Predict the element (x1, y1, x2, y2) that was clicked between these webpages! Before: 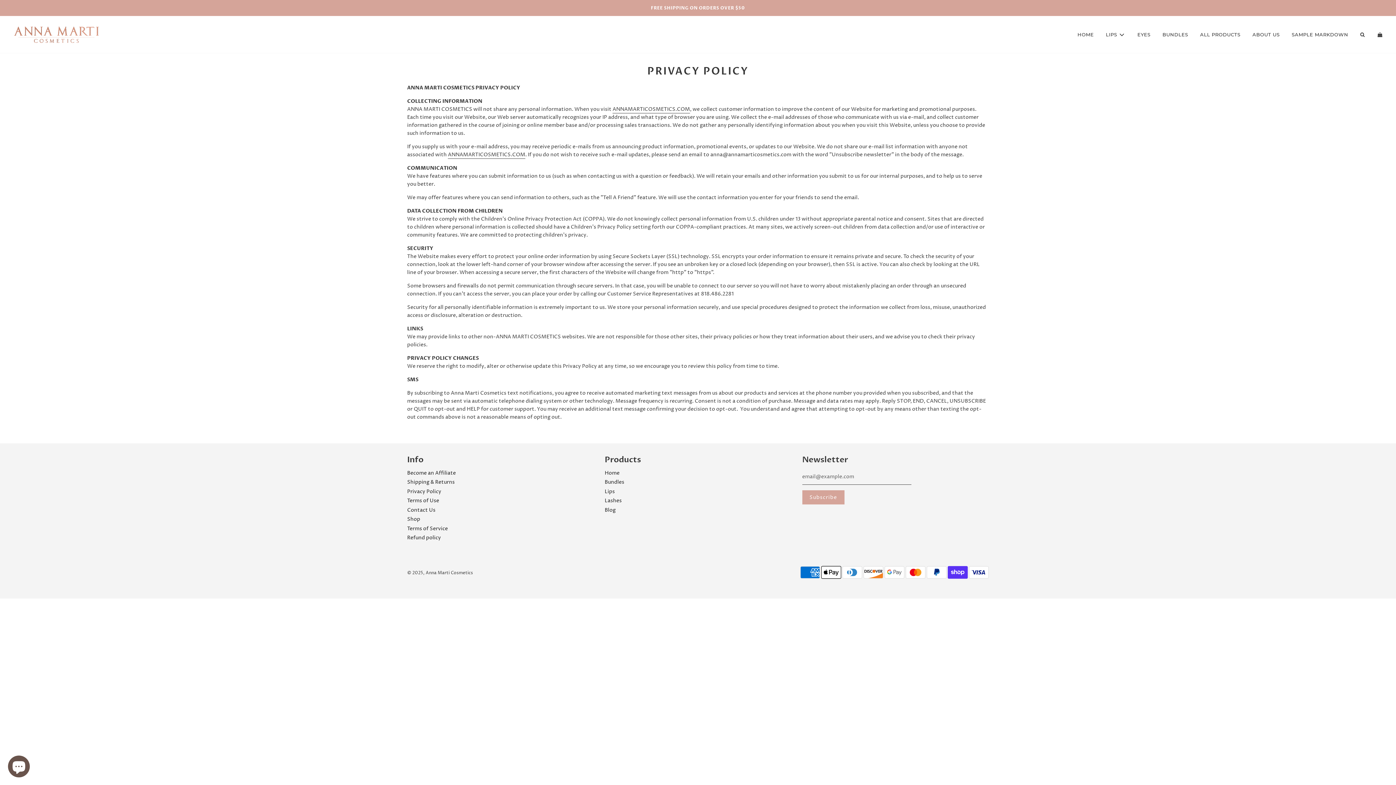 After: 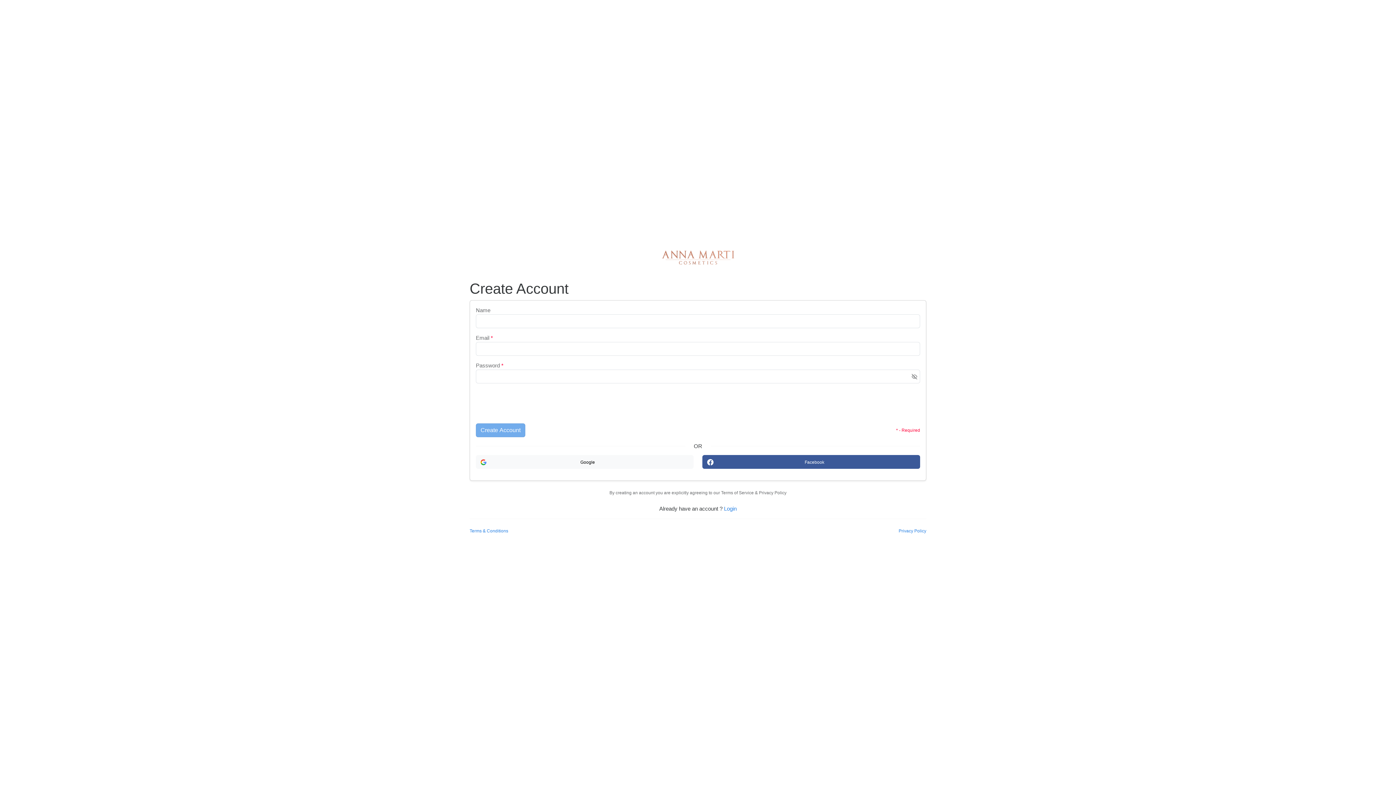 Action: label: Become an Affiliate bbox: (407, 469, 456, 476)